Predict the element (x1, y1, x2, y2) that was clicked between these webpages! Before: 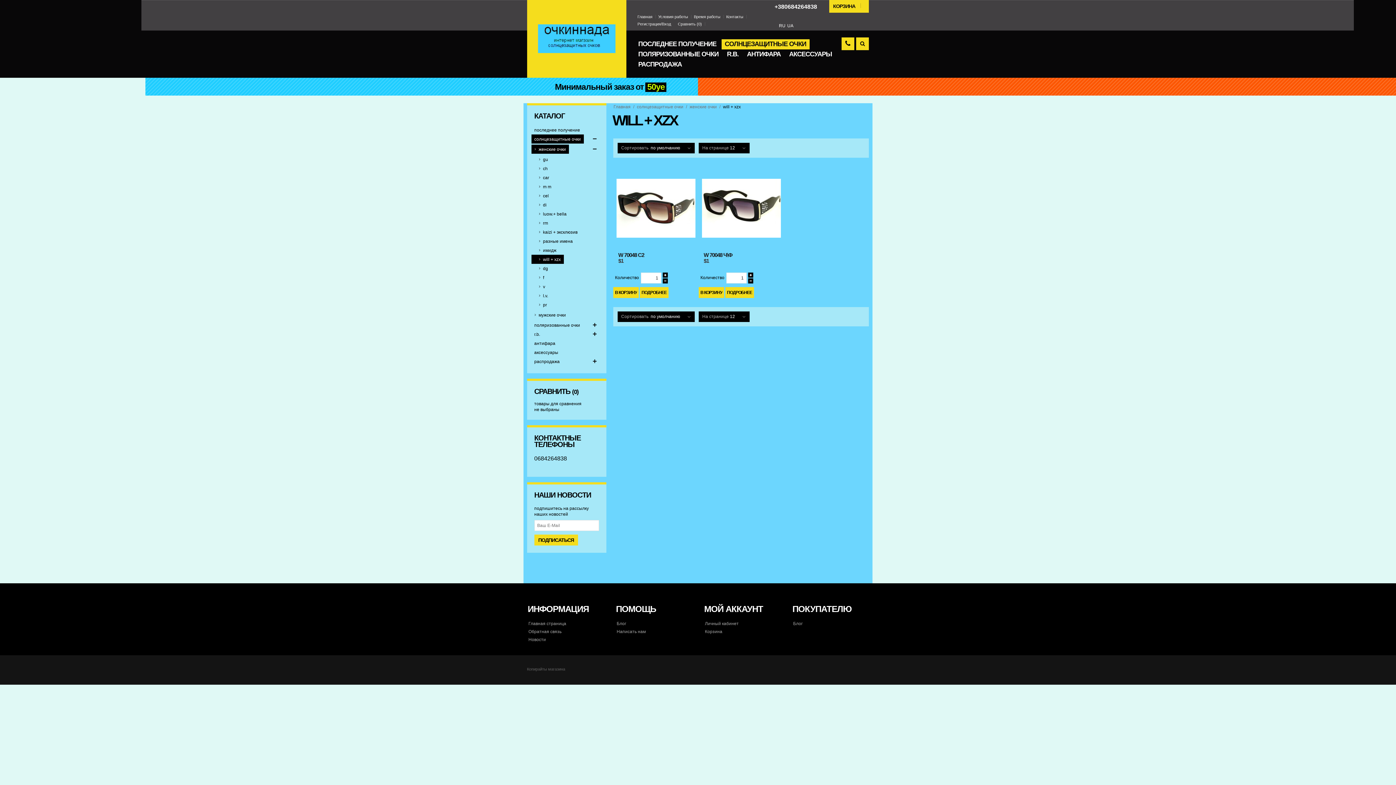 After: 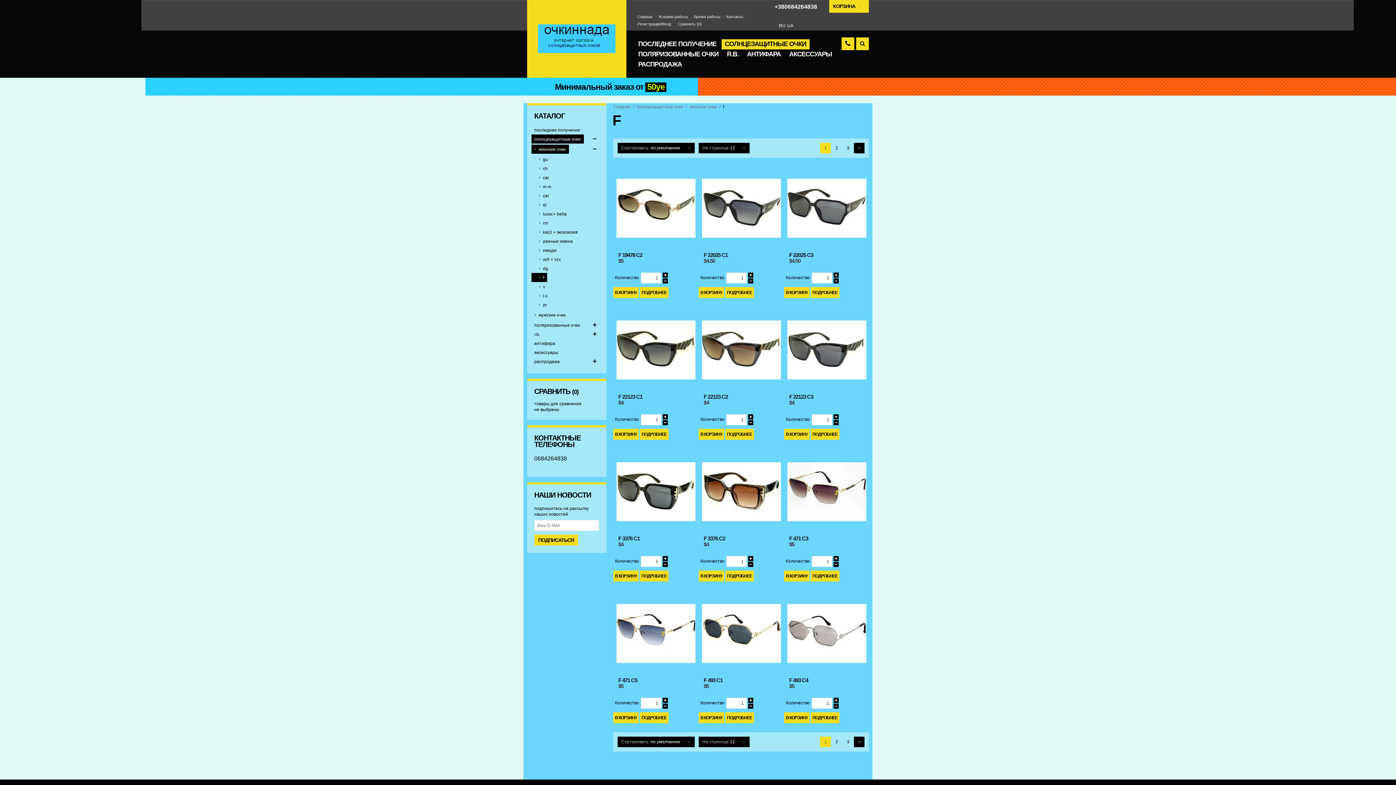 Action: bbox: (531, 273, 547, 282) label: f